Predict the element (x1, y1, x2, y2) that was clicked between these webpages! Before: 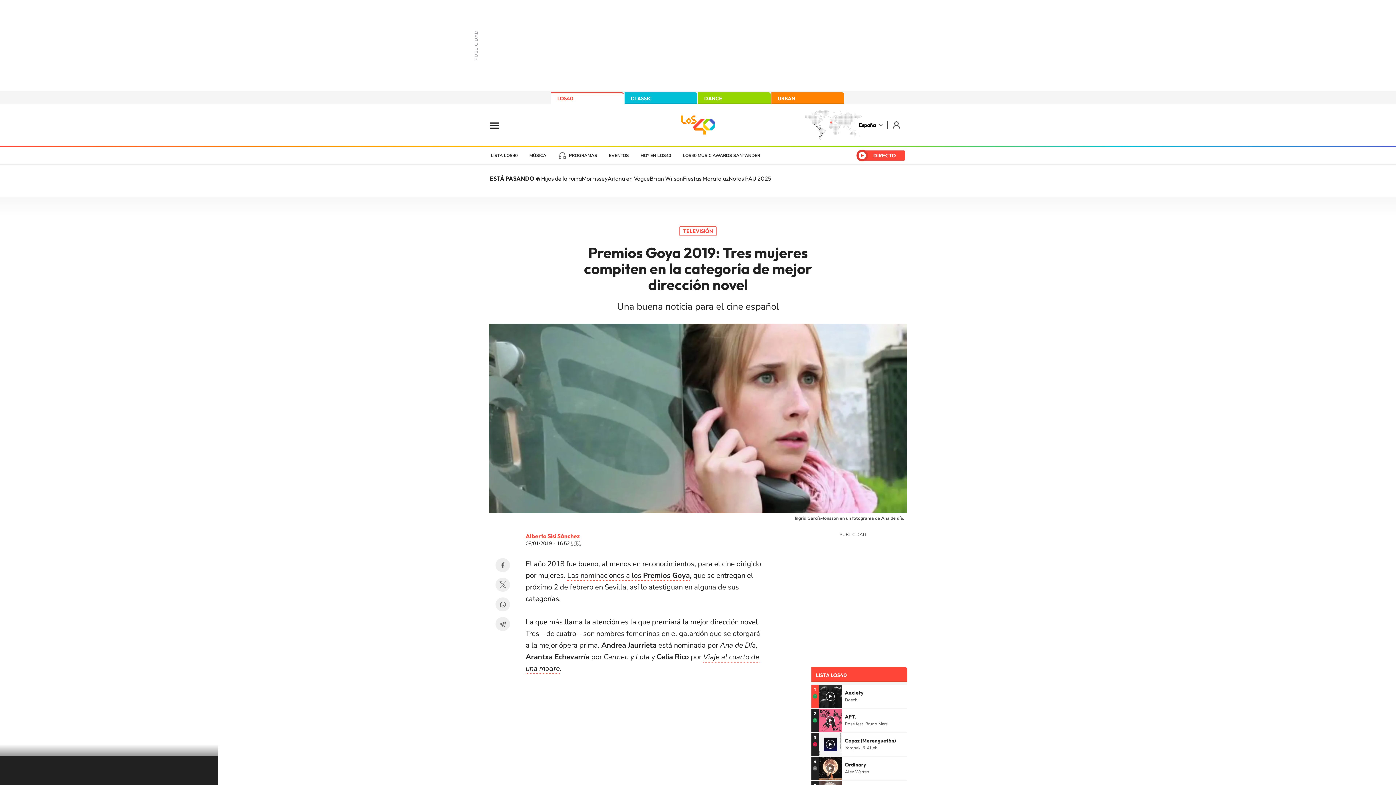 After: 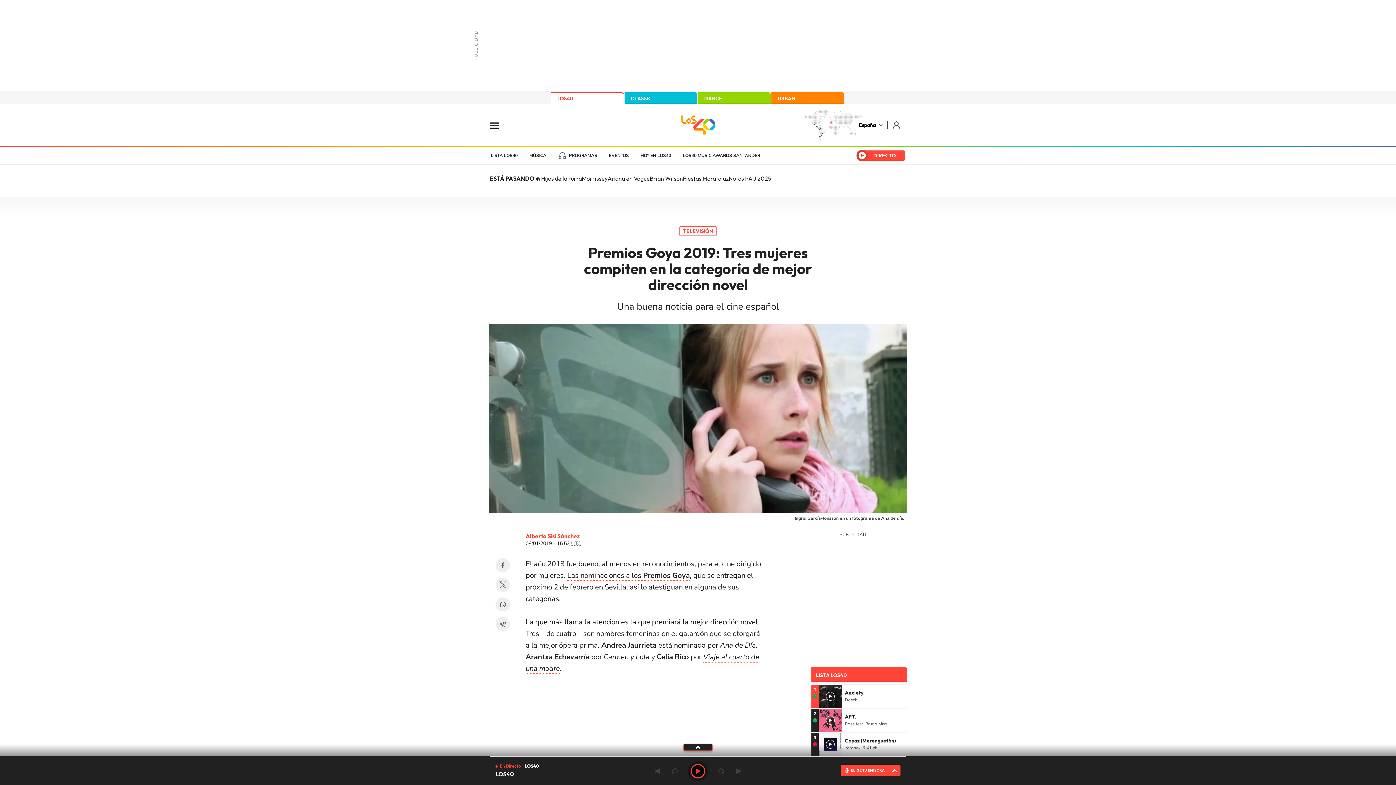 Action: bbox: (890, 118, 903, 131) label: Login